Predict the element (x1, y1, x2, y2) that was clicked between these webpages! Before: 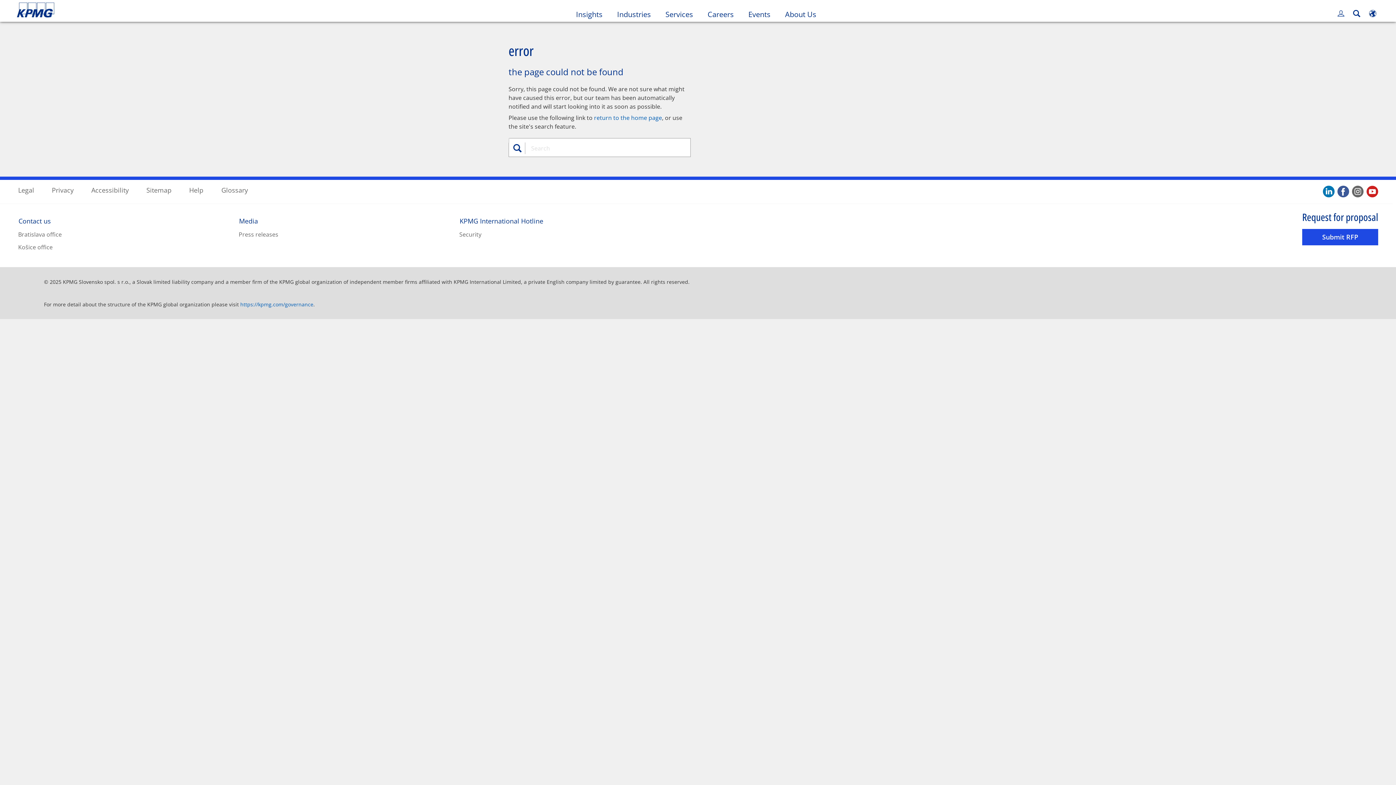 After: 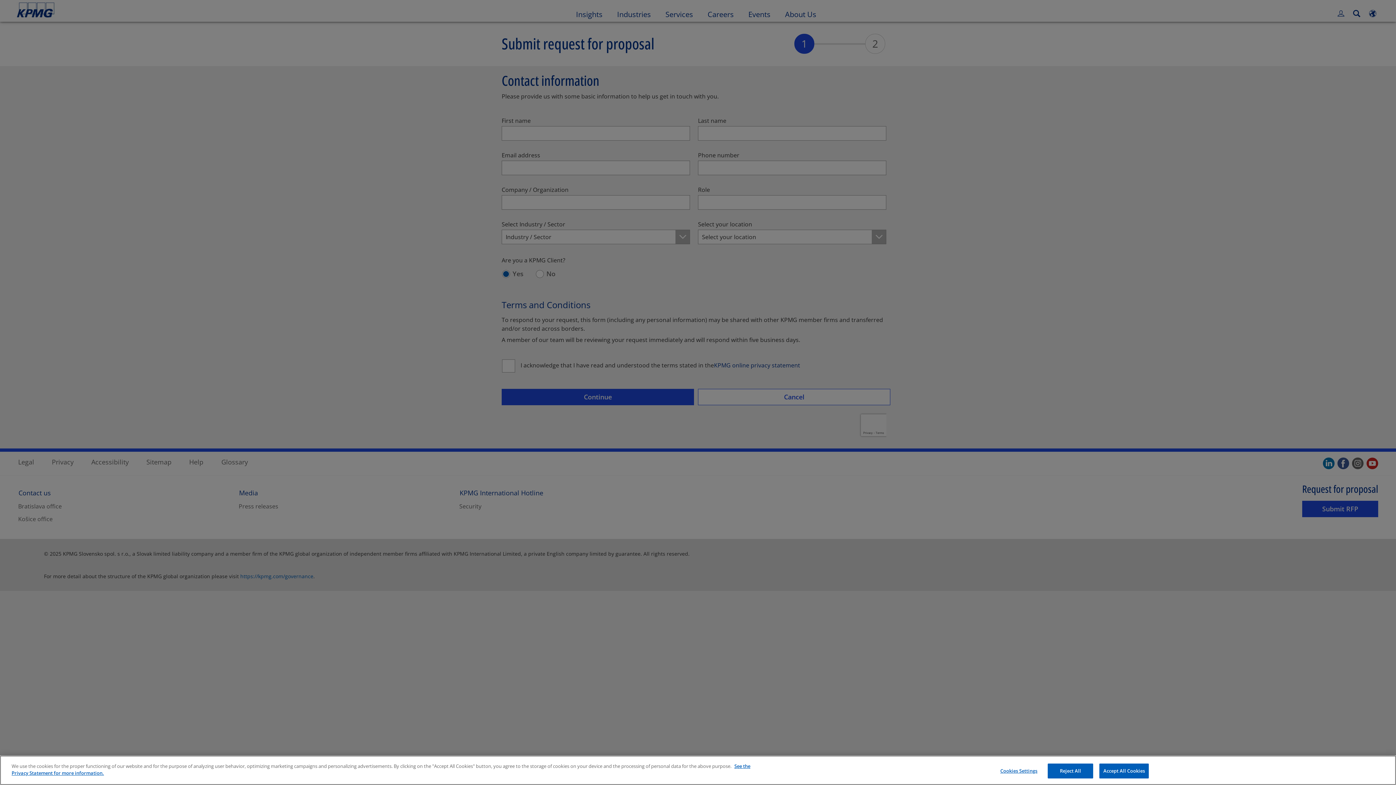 Action: label: Submit RFP bbox: (1302, 229, 1378, 245)